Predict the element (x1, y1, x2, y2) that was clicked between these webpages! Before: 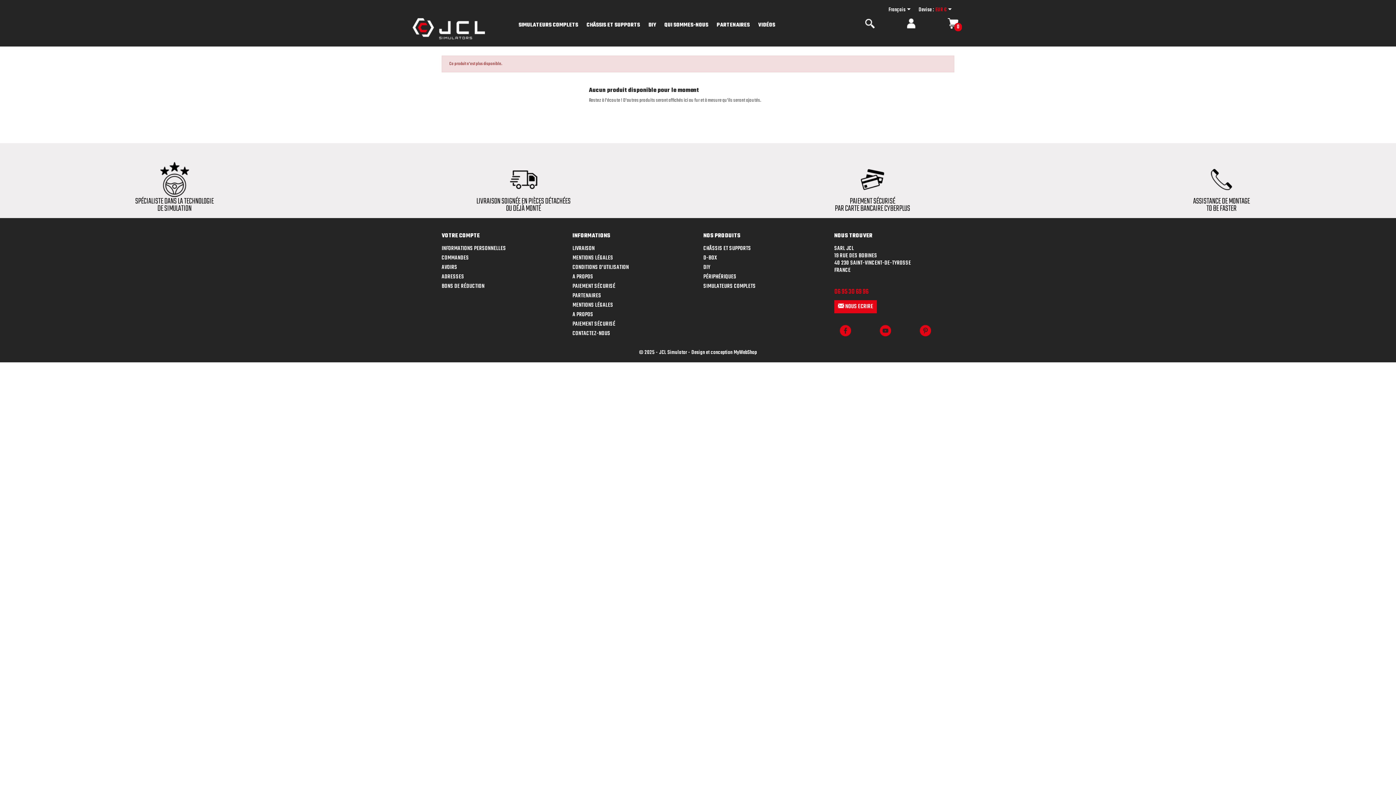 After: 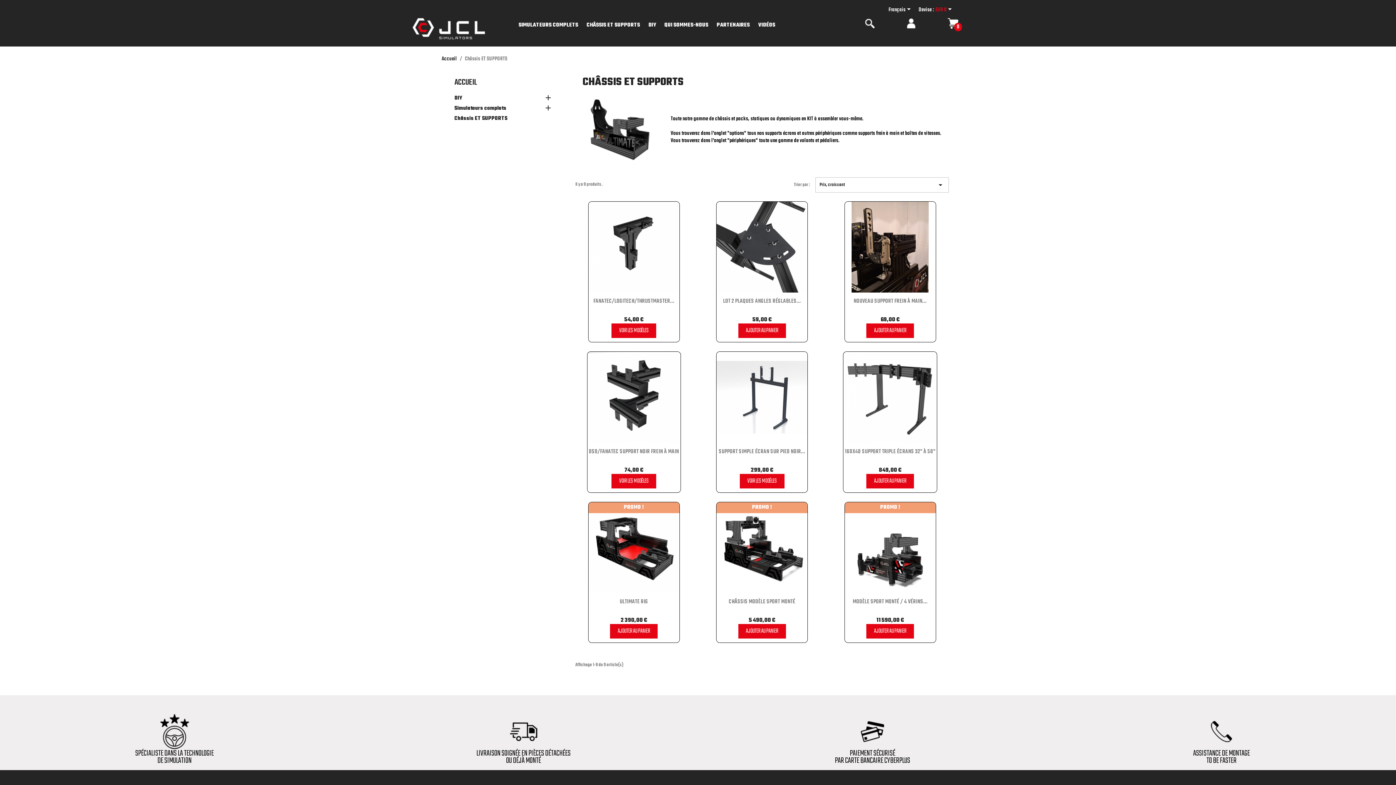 Action: label: CHÂSSIS ET SUPPORTS bbox: (703, 244, 751, 253)